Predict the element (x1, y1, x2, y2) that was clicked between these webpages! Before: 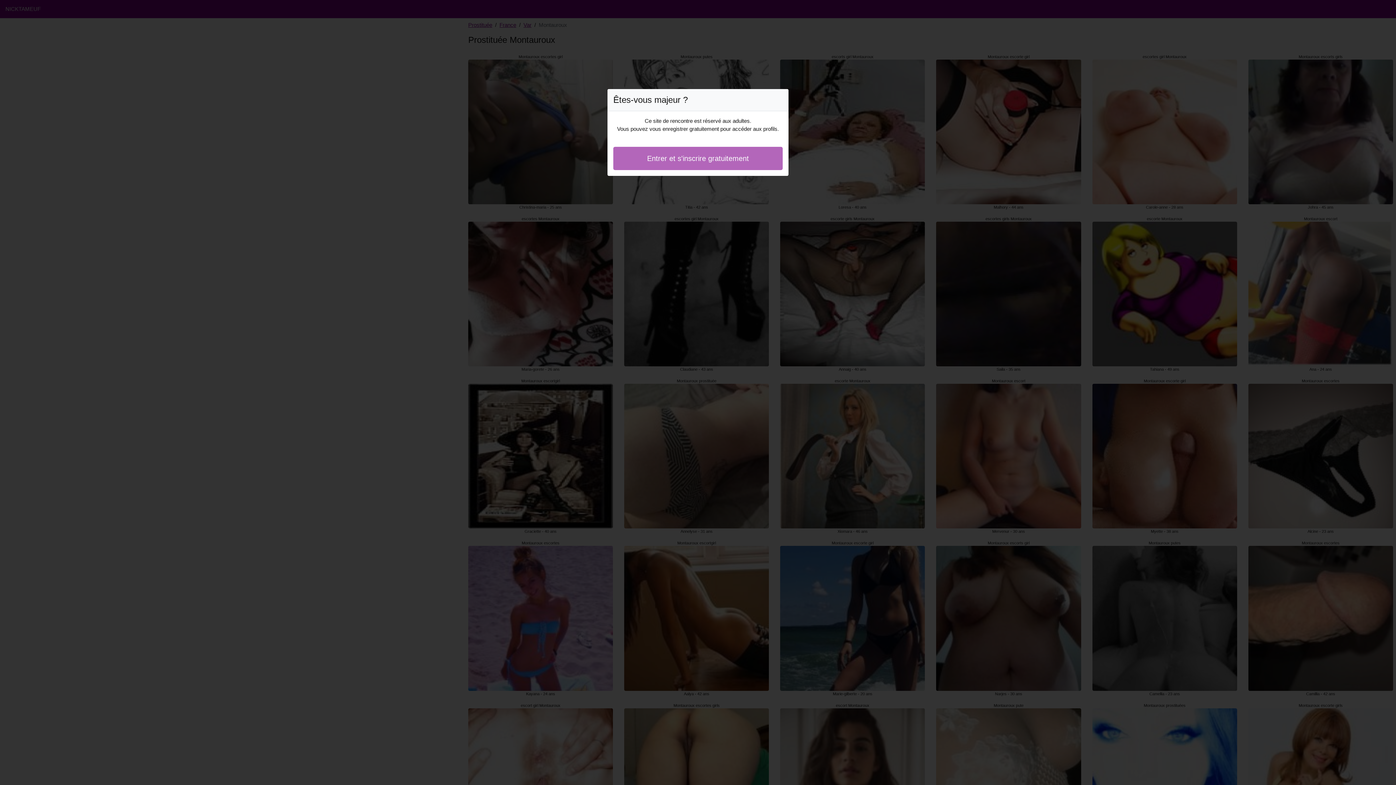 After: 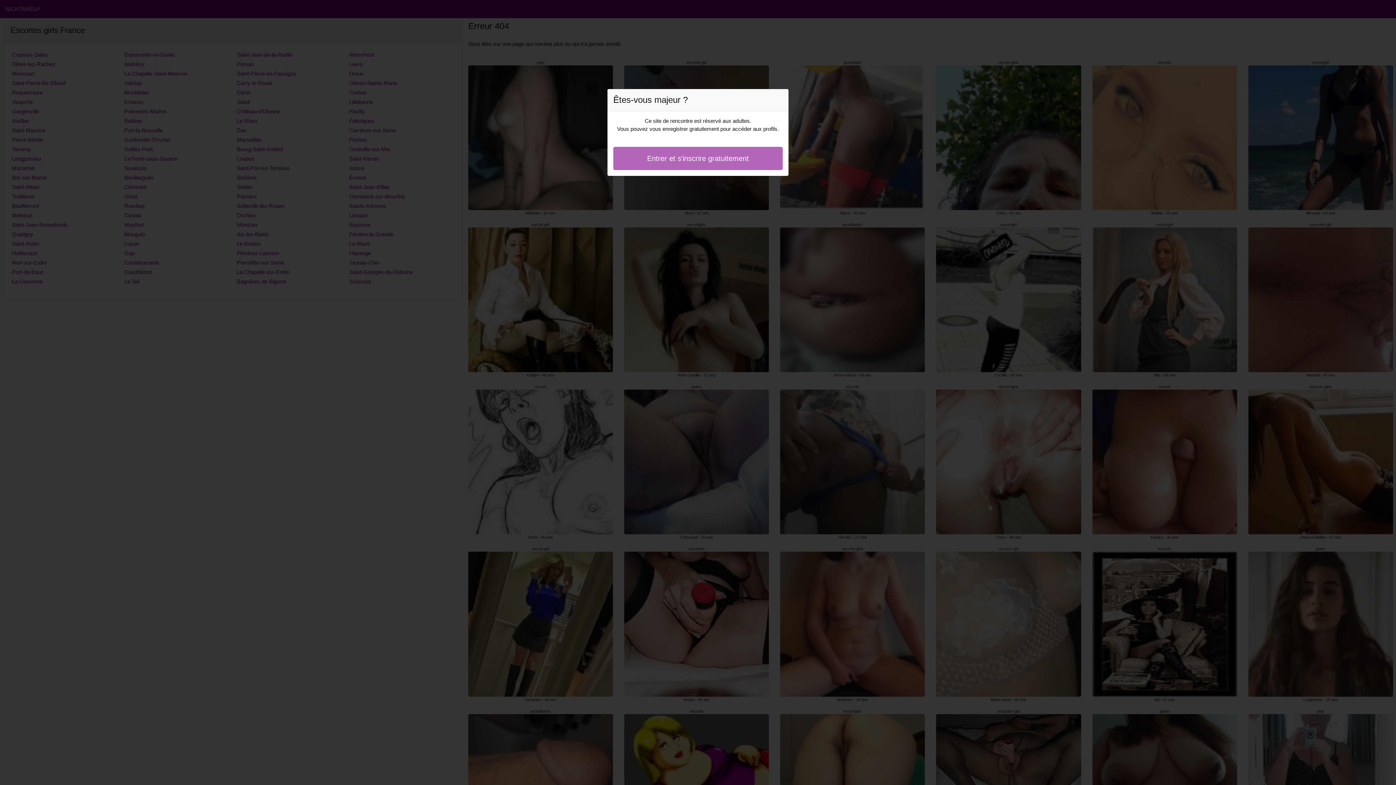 Action: label: Entrer et s'inscrire gratuitement bbox: (613, 146, 782, 170)